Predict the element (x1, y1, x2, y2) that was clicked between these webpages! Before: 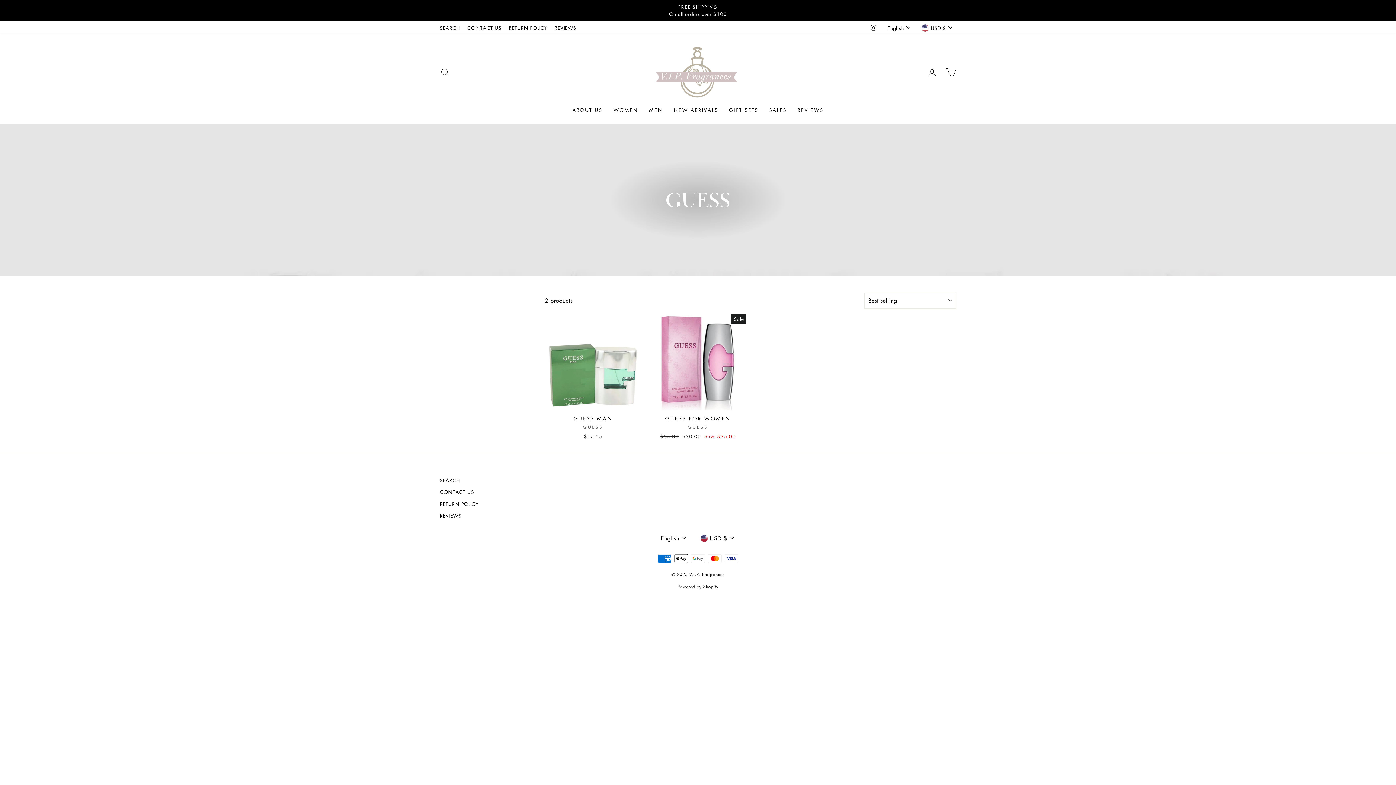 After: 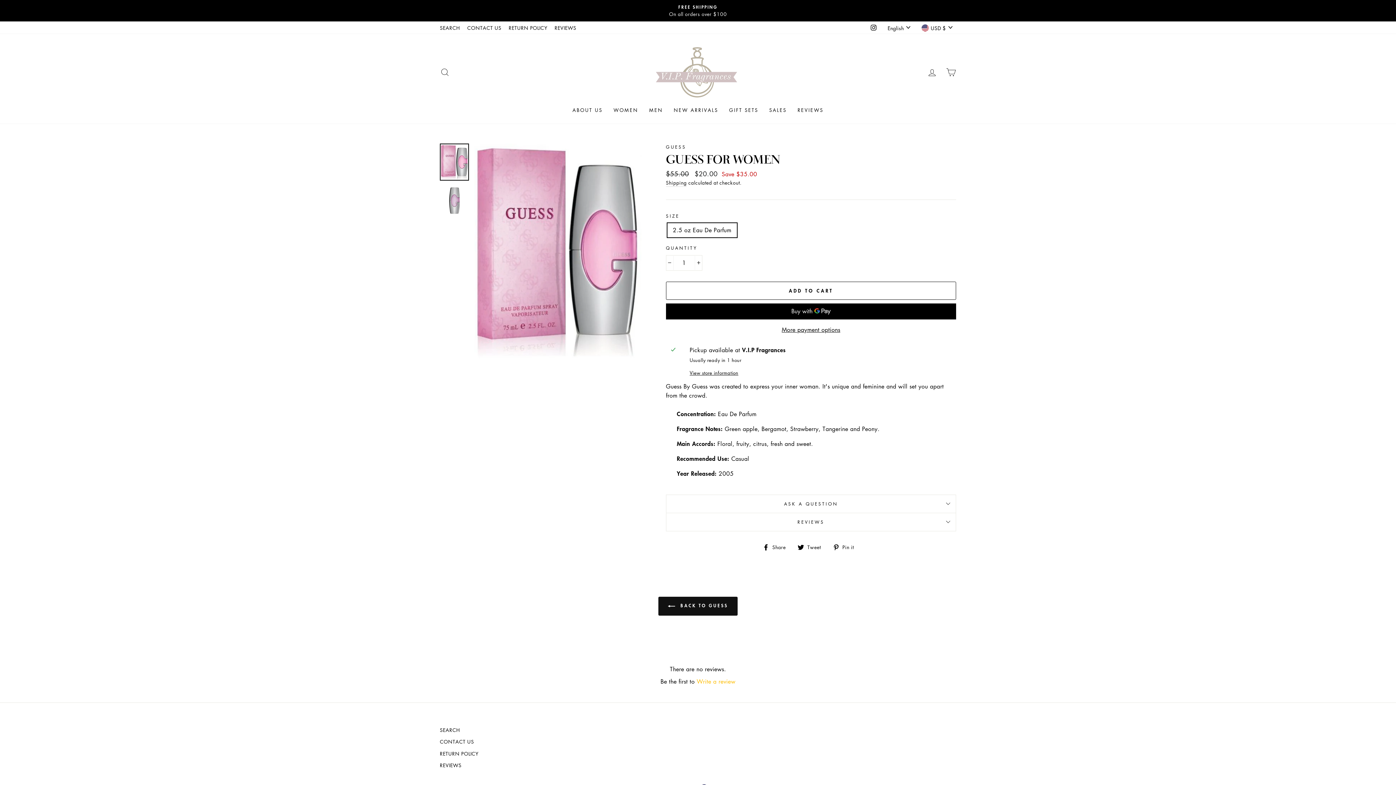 Action: bbox: (649, 314, 746, 442) label: Quick view
GUESS FOR WOMEN
GUESS
Regular price
$55.00 
Sale price
$20.00 Save $35.00